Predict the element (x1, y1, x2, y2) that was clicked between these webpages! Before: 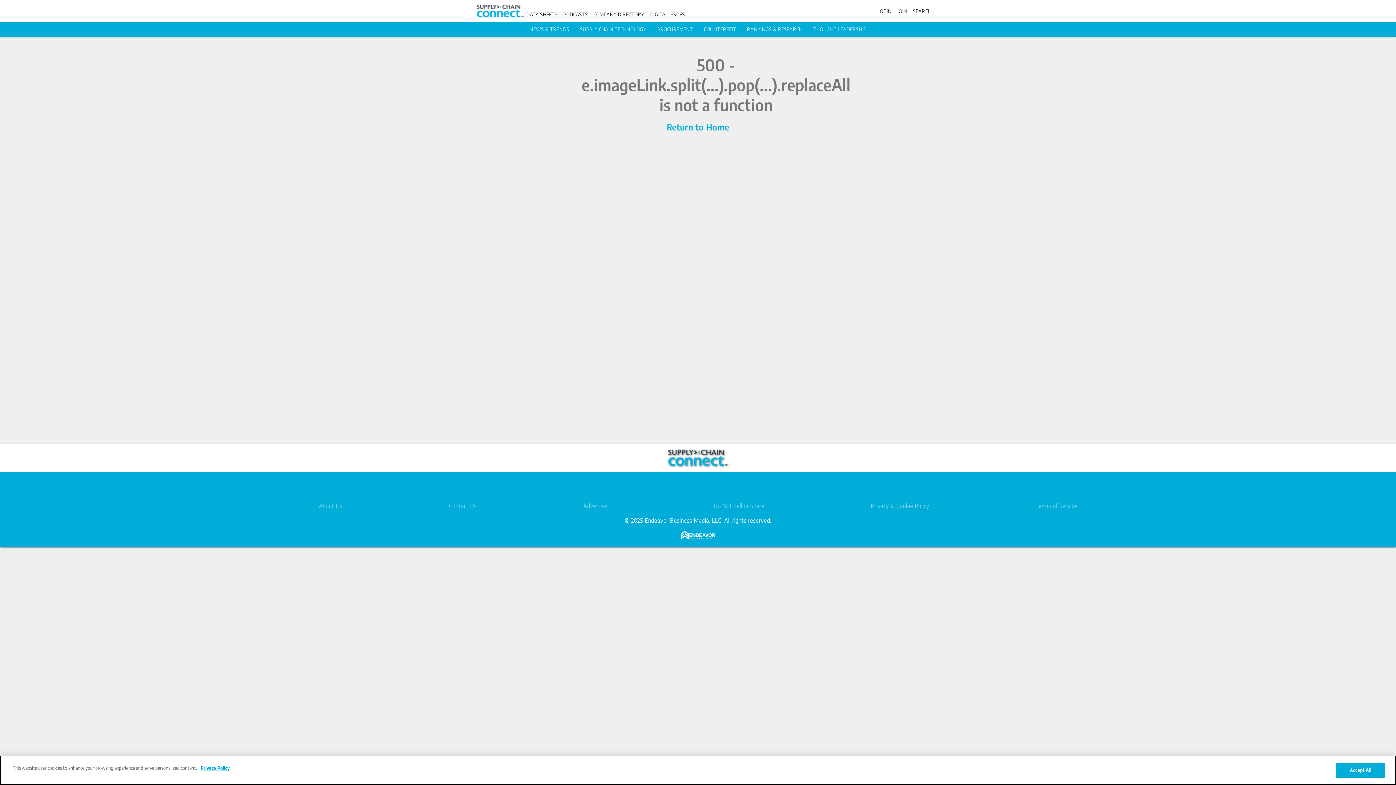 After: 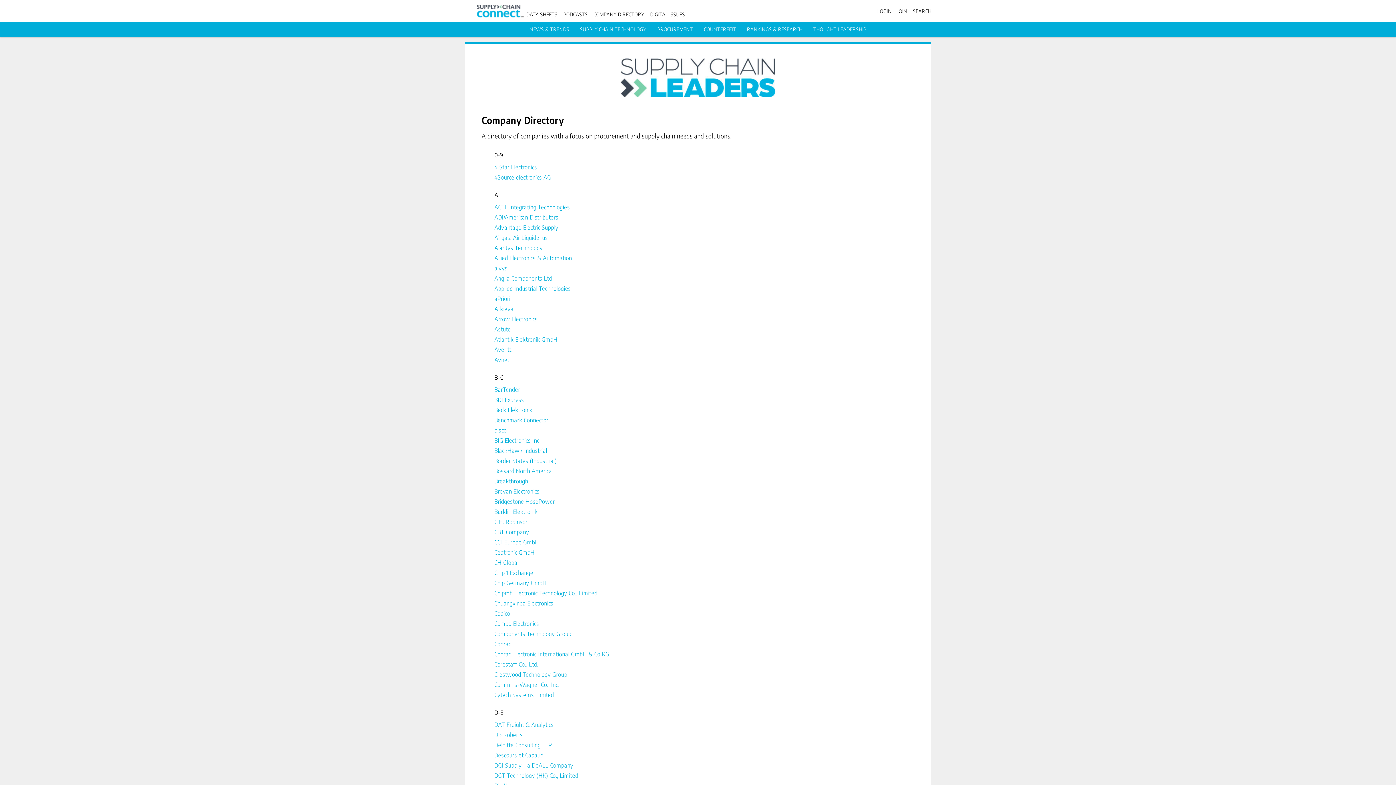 Action: bbox: (593, 11, 644, 17) label: COMPANY DIRECTORY